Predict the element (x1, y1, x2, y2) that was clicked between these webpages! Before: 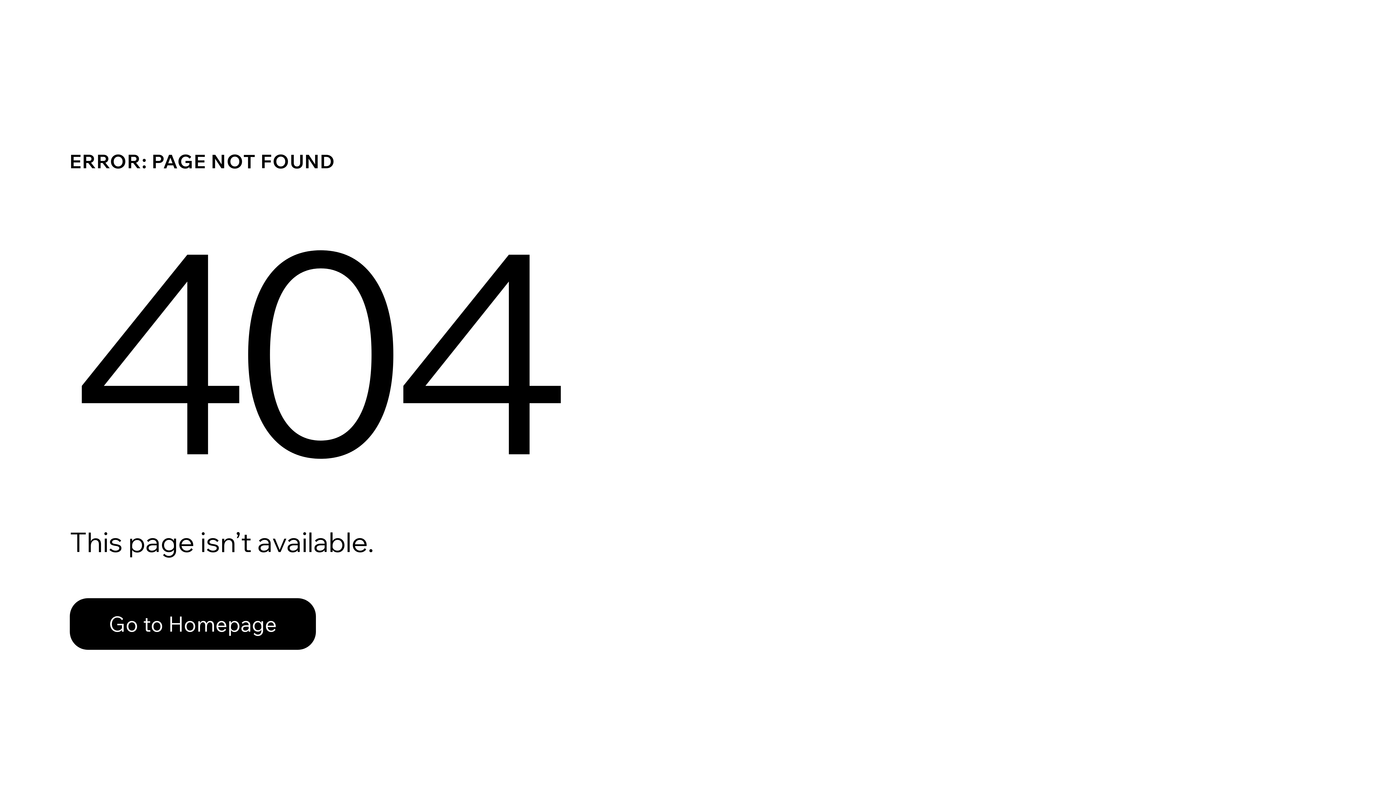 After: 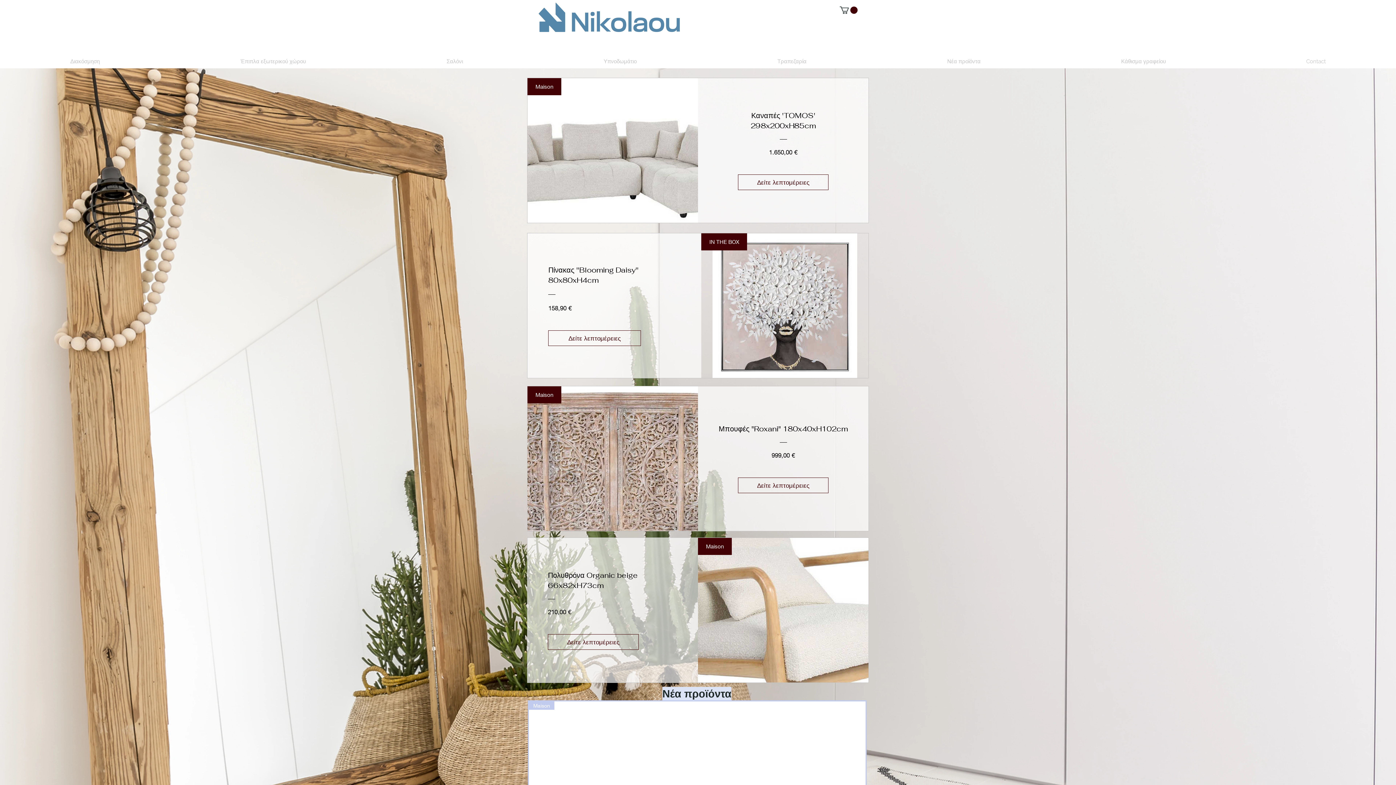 Action: label: Go to Homepage bbox: (69, 582, 768, 659)